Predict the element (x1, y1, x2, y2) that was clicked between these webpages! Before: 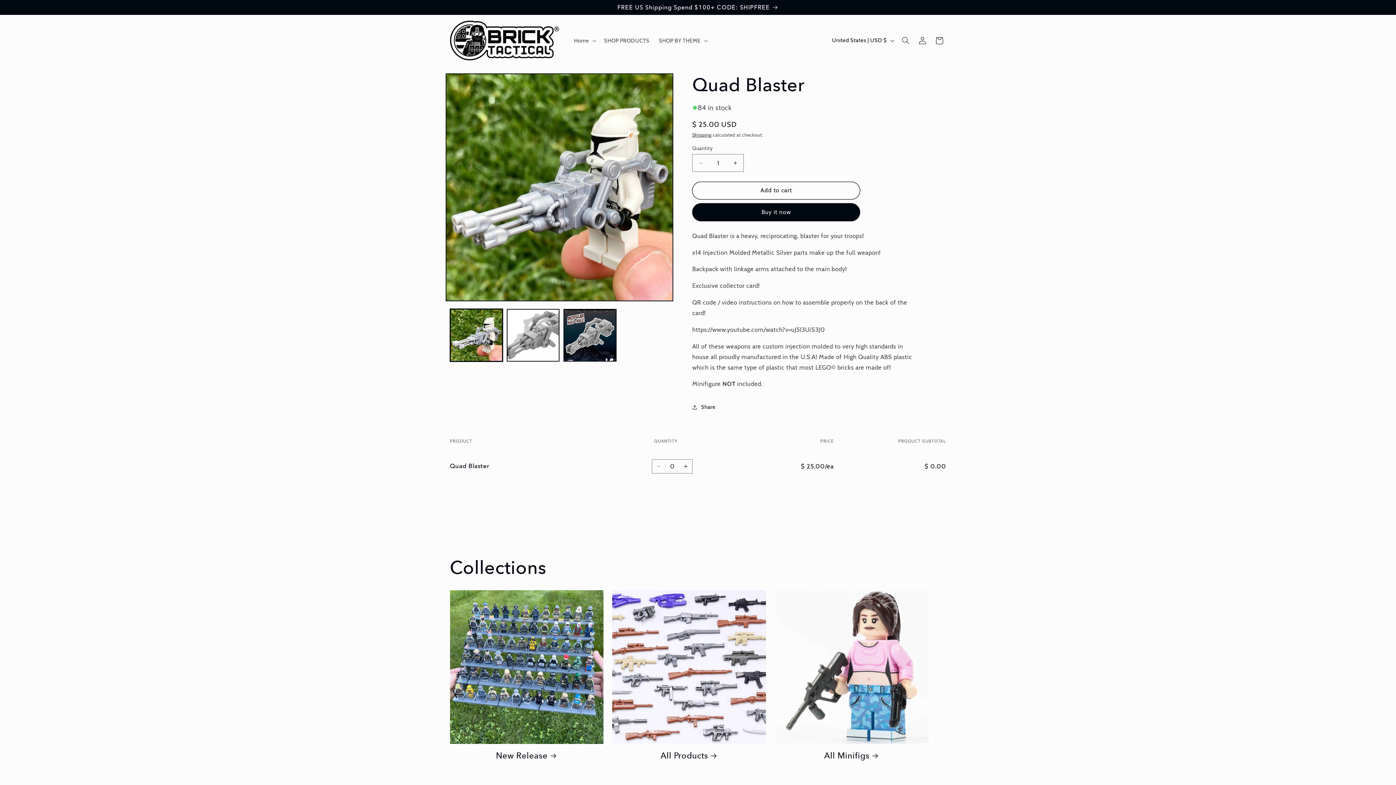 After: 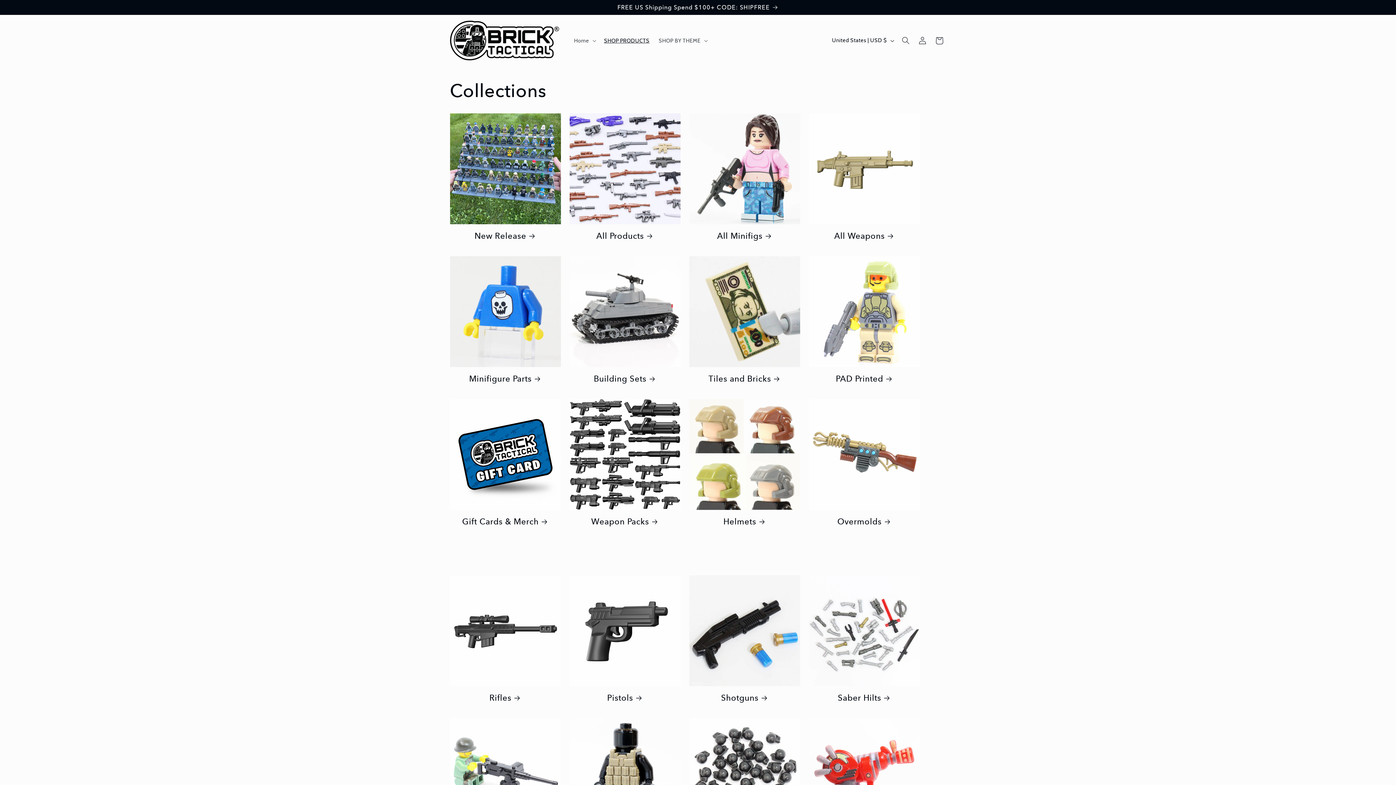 Action: label: FREE US Shipping Spend $100+ CODE: SHIPFREE bbox: (443, 0, 953, 14)